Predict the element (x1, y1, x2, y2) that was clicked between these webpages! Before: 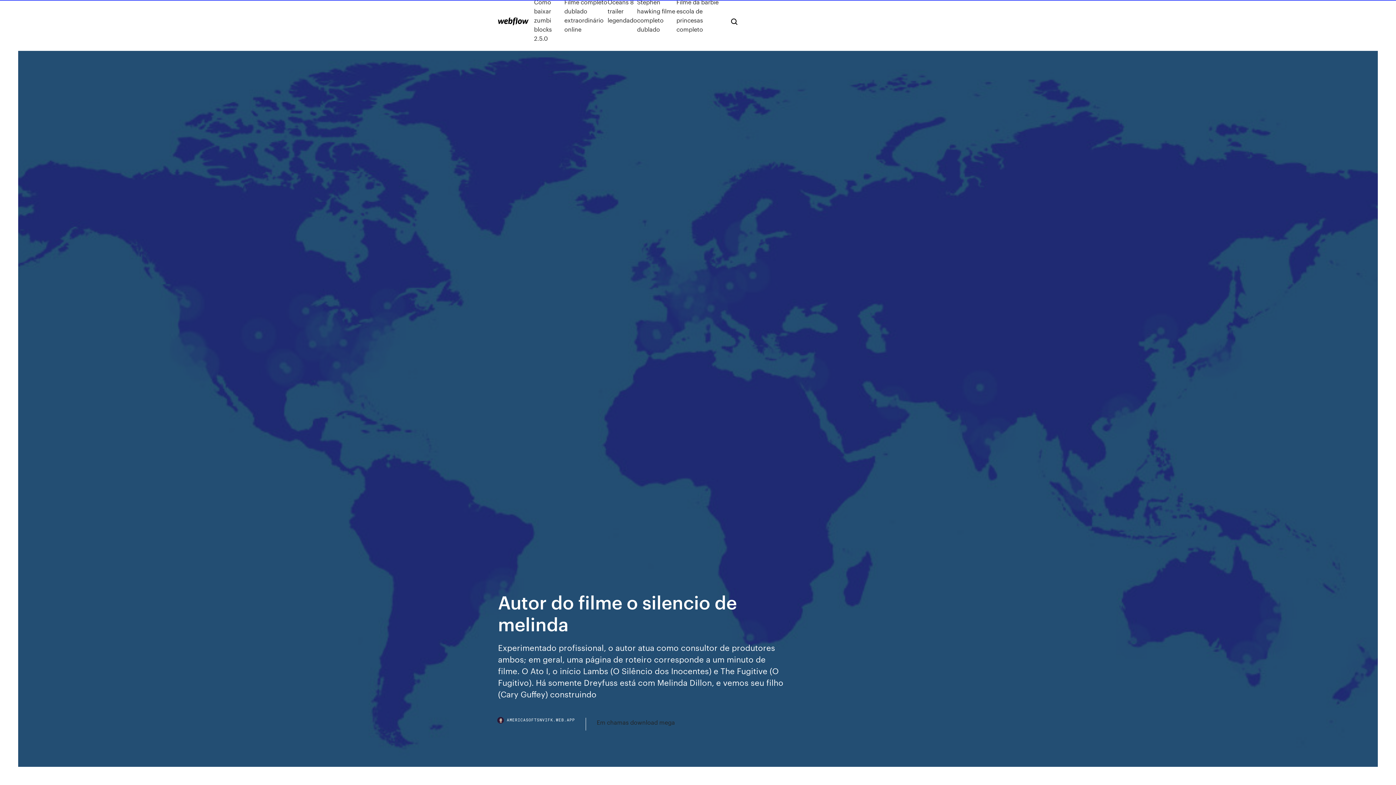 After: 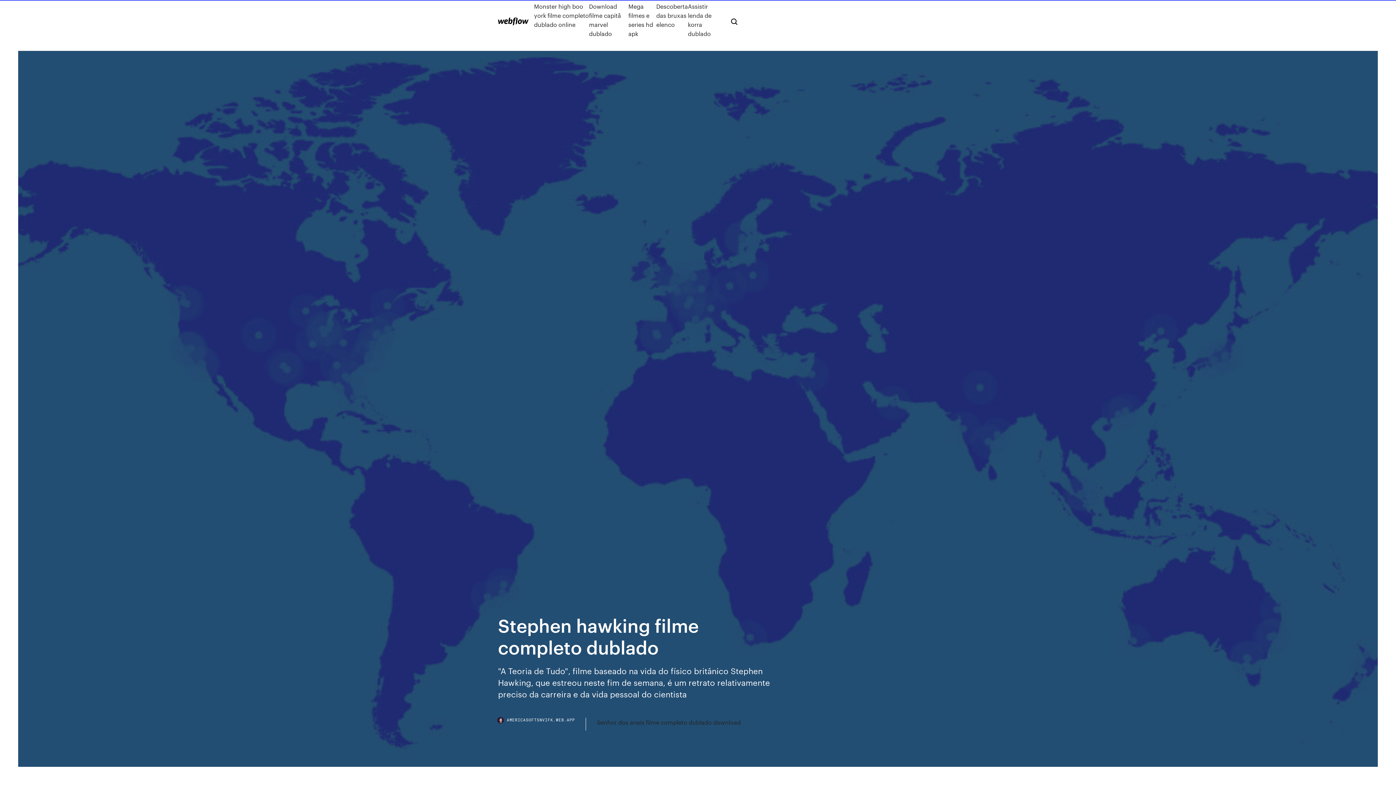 Action: label: Stephen hawking filme completo dublado bbox: (637, -2, 676, 42)